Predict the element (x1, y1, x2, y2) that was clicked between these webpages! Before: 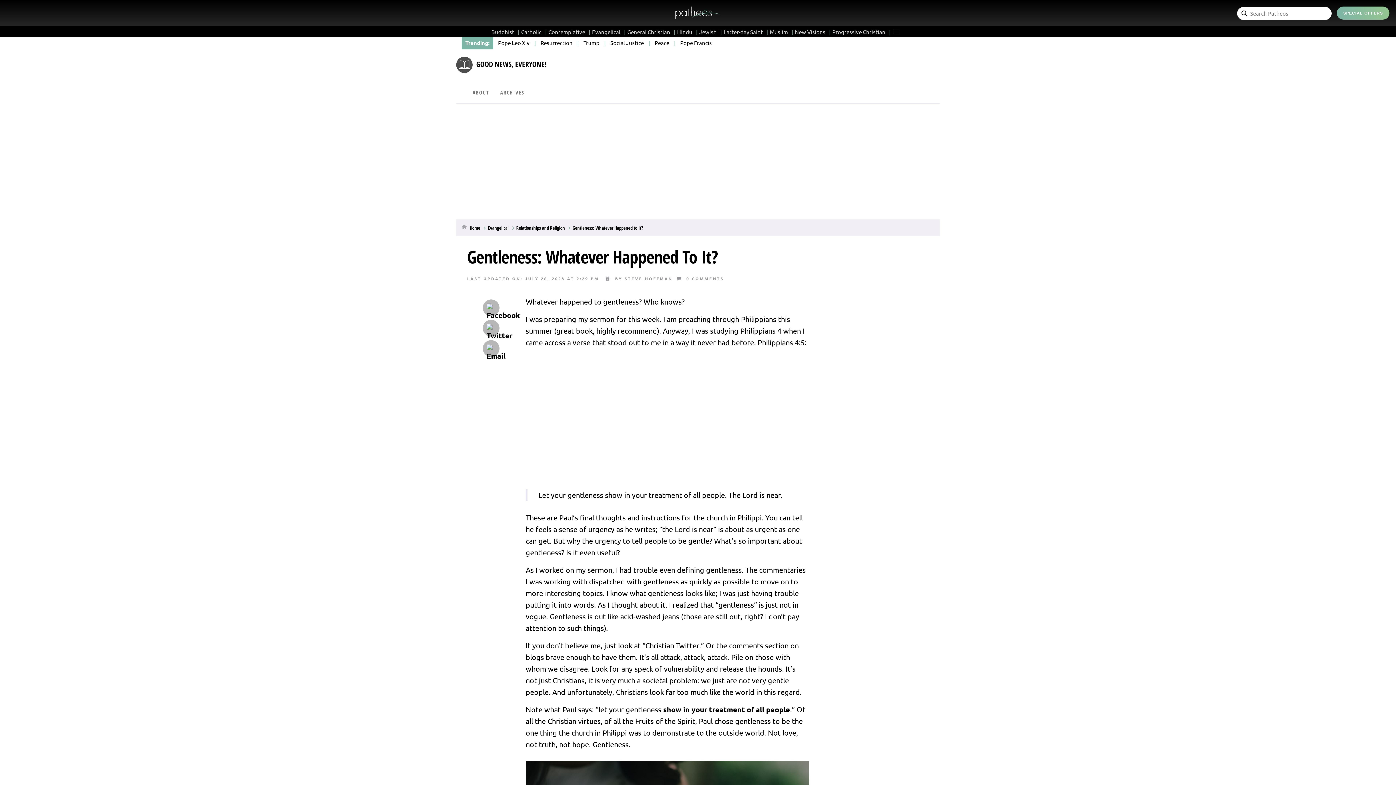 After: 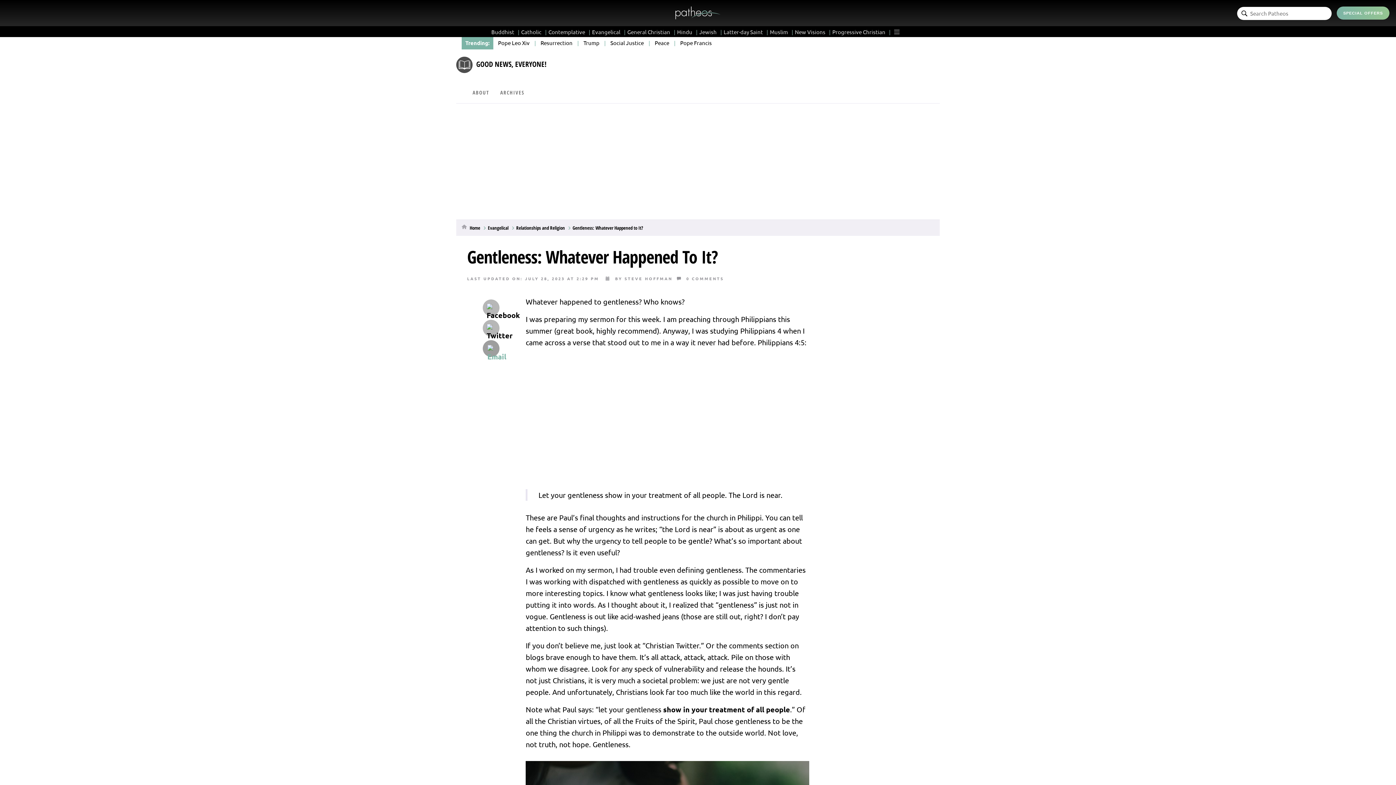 Action: bbox: (482, 340, 499, 357)